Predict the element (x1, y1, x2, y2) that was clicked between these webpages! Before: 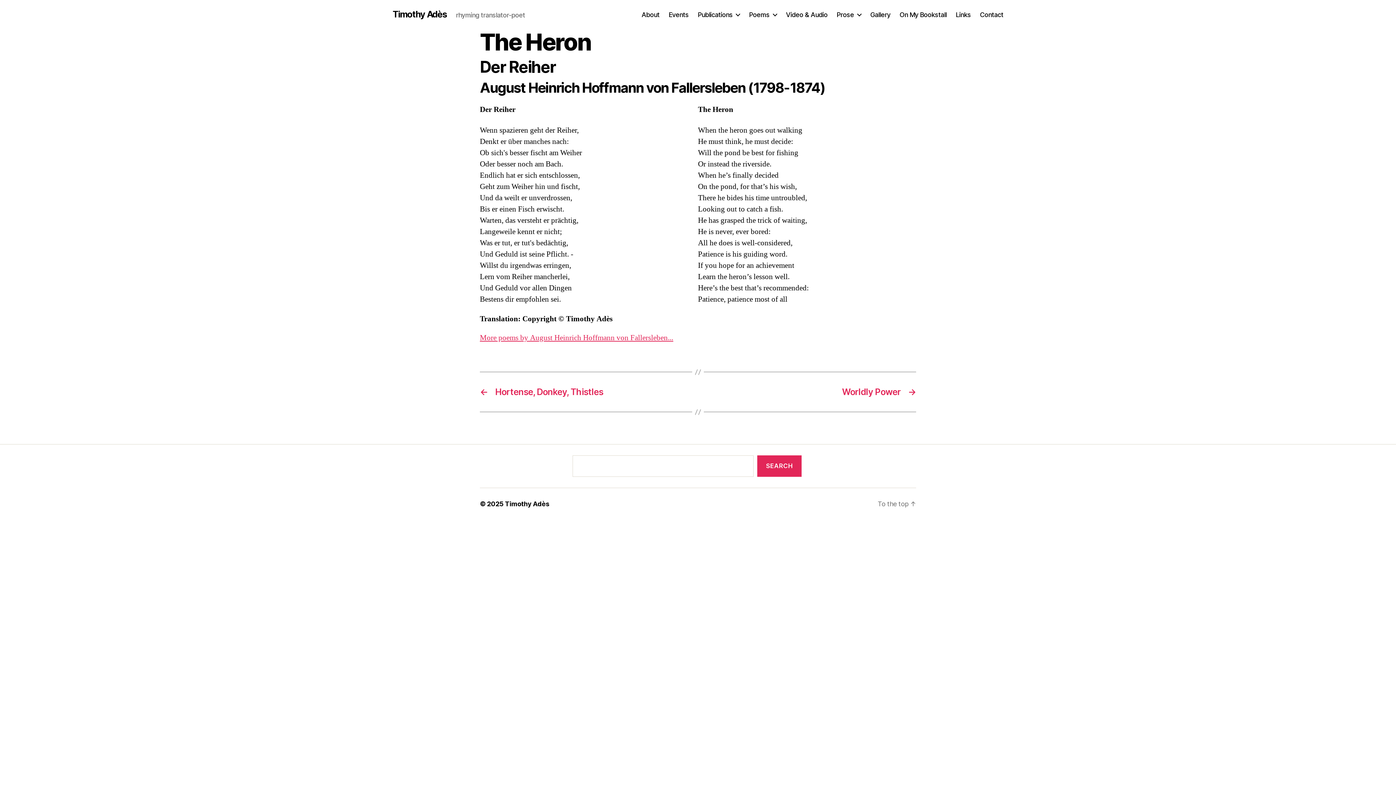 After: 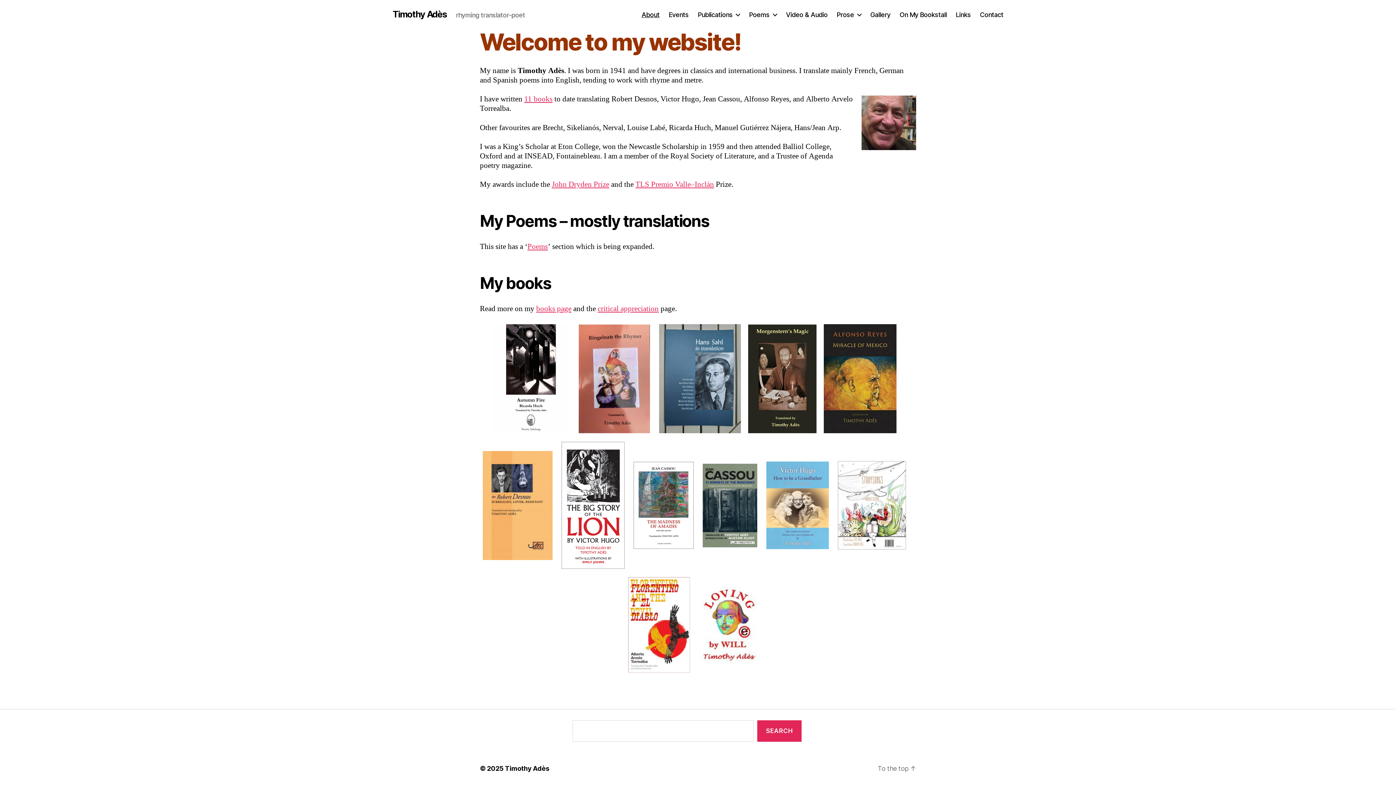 Action: label: Timothy Adès bbox: (392, 10, 447, 18)